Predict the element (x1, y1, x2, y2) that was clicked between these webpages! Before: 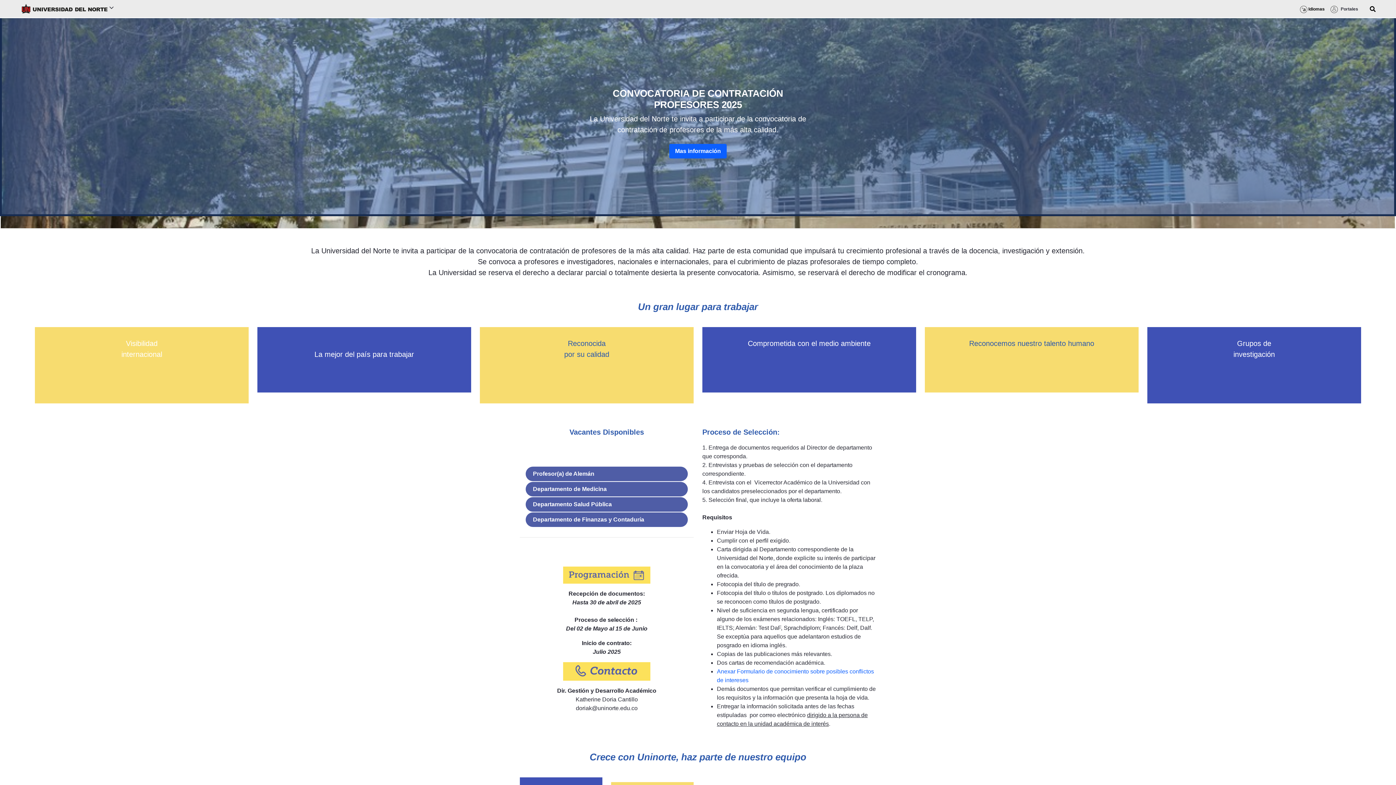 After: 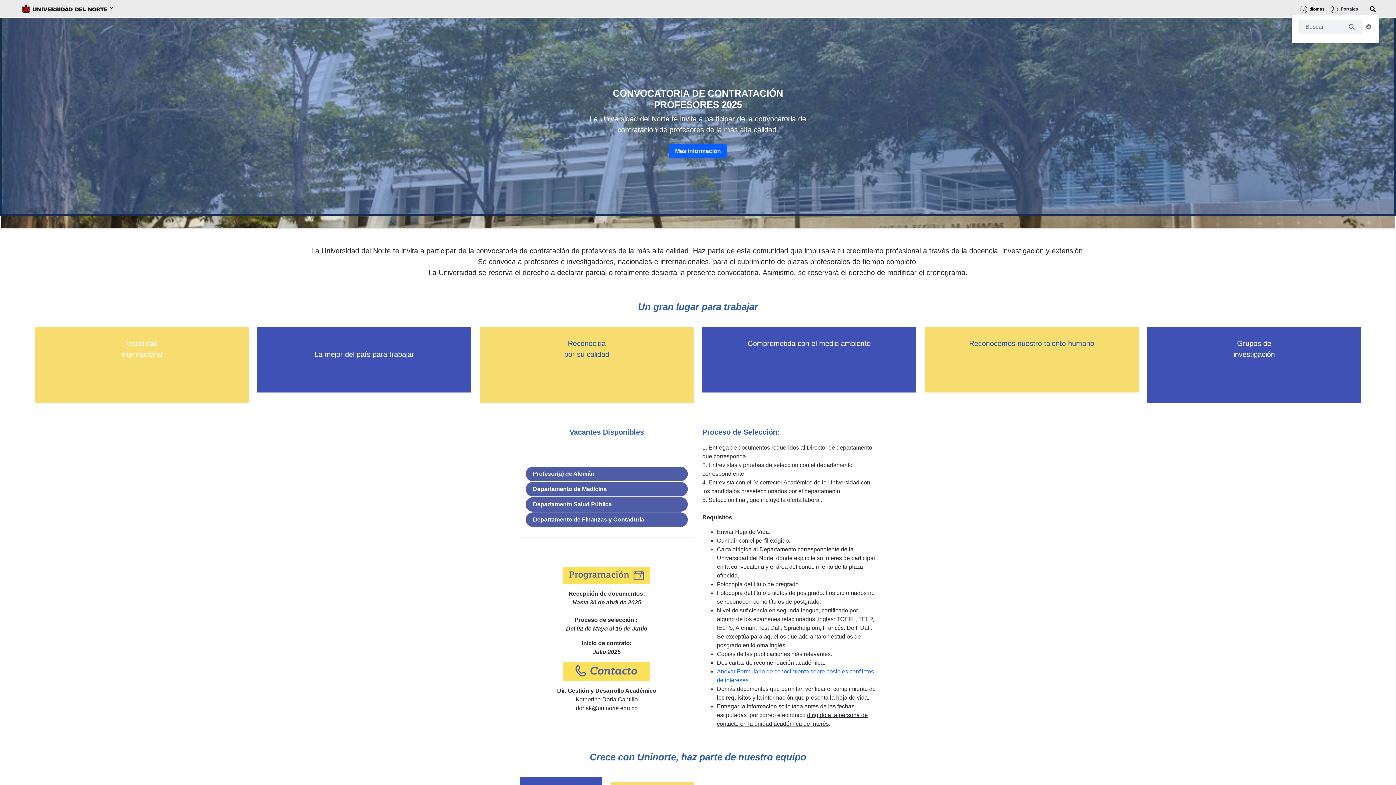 Action: bbox: (1370, 6, 1376, 12)